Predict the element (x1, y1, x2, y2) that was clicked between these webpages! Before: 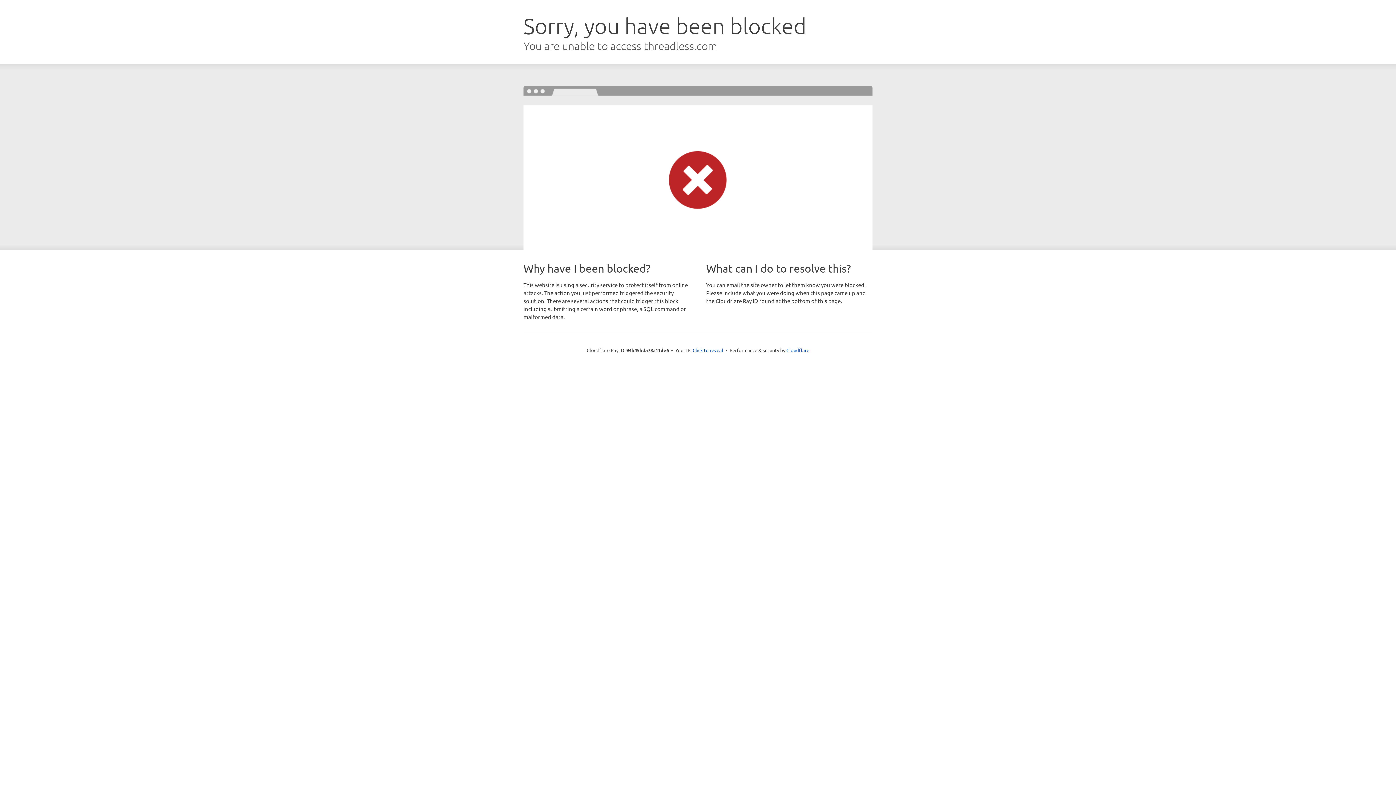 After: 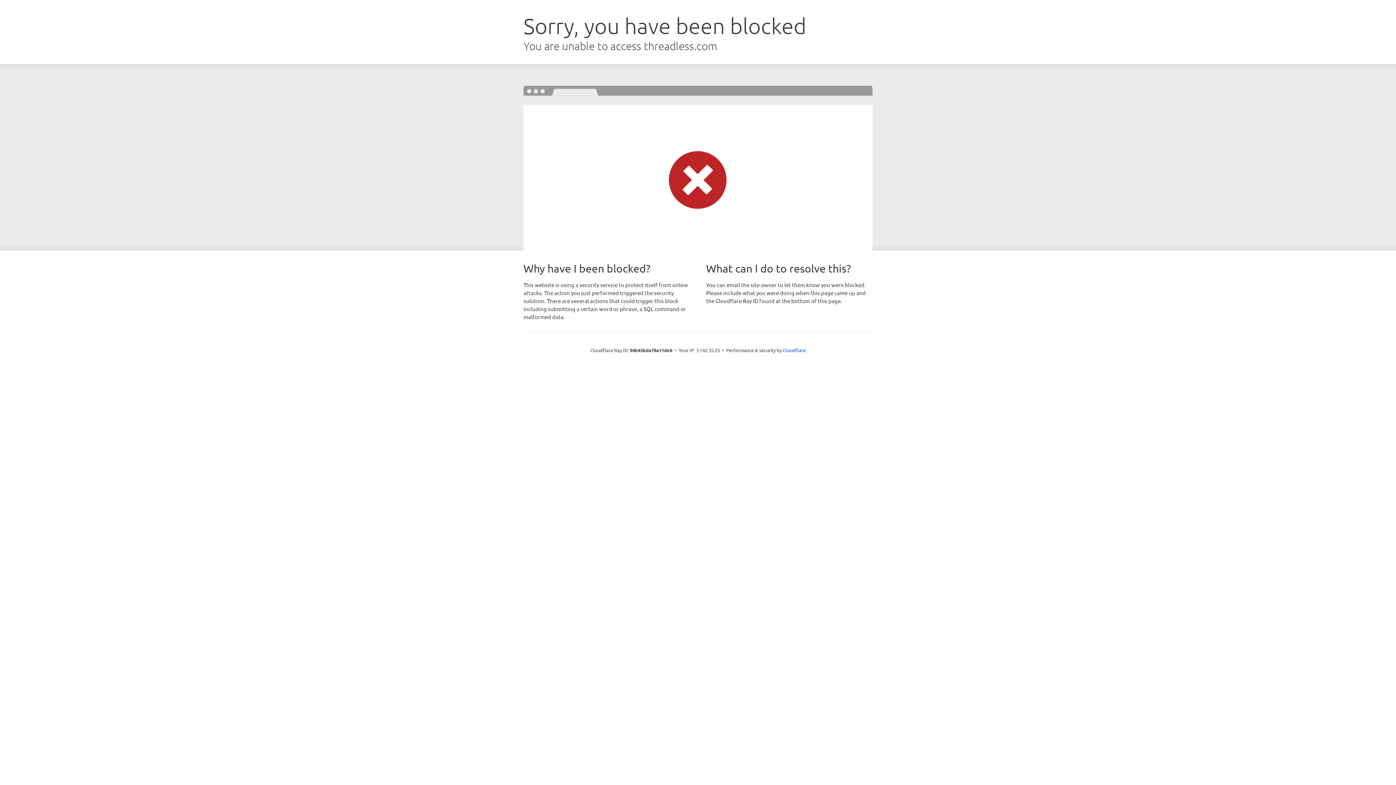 Action: bbox: (692, 346, 723, 353) label: Click to reveal